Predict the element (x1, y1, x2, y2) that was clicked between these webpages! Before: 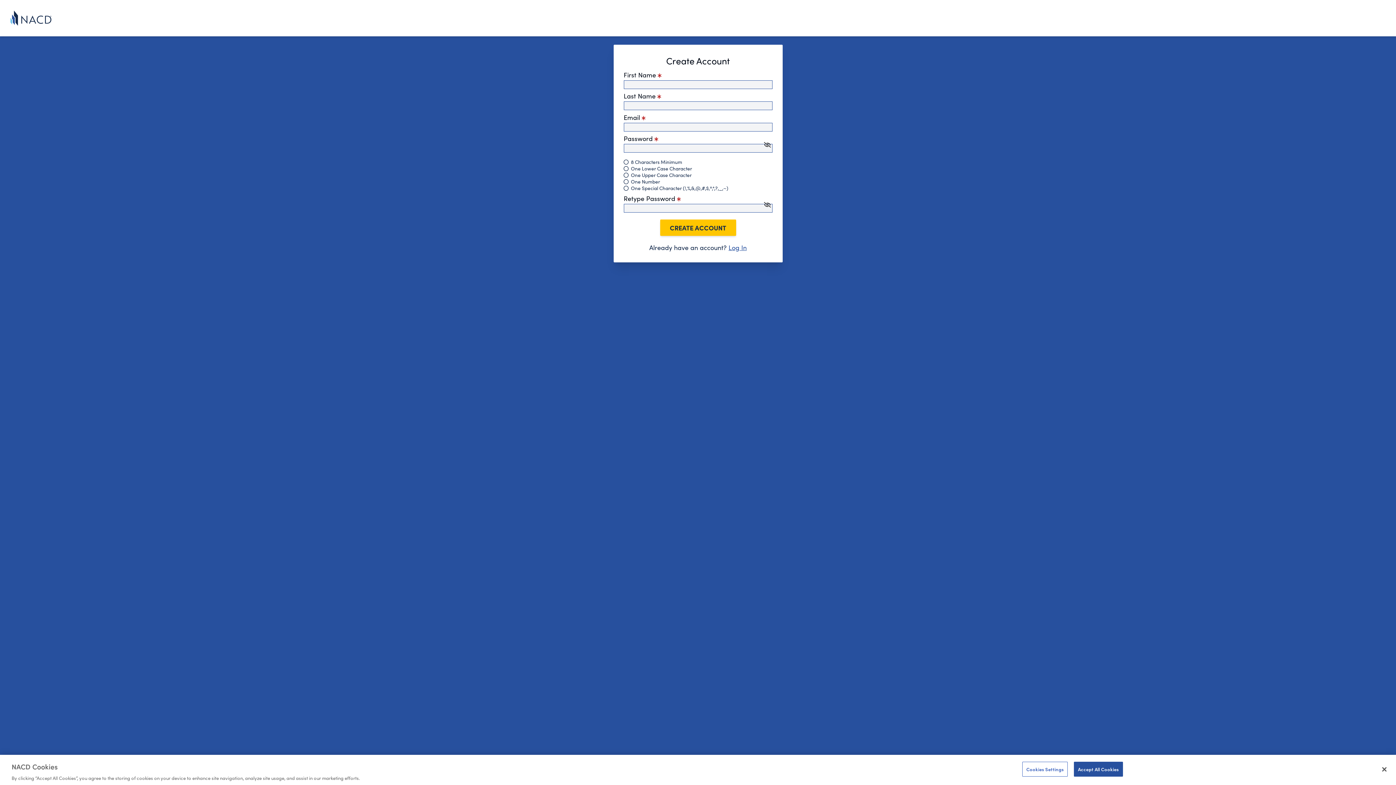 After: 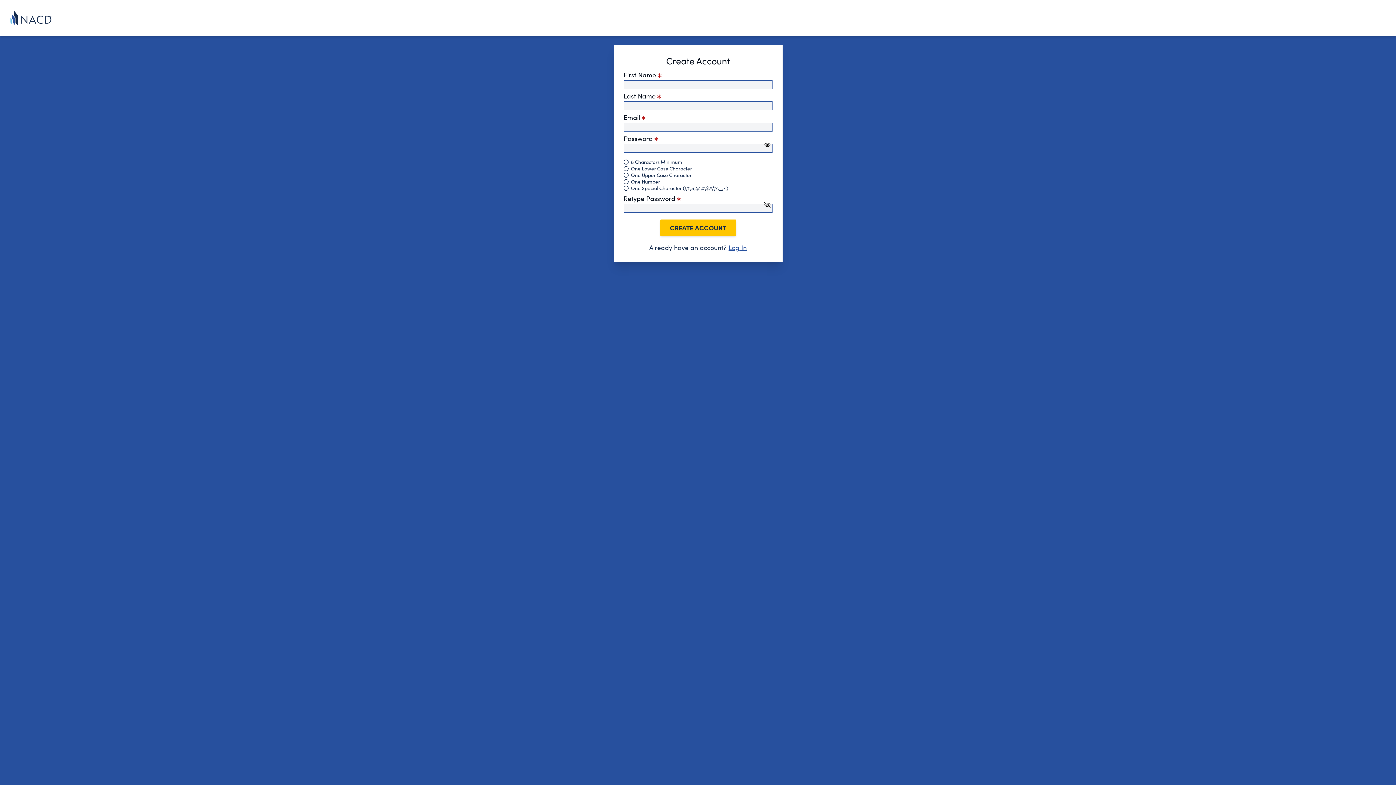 Action: bbox: (763, 142, 771, 147)